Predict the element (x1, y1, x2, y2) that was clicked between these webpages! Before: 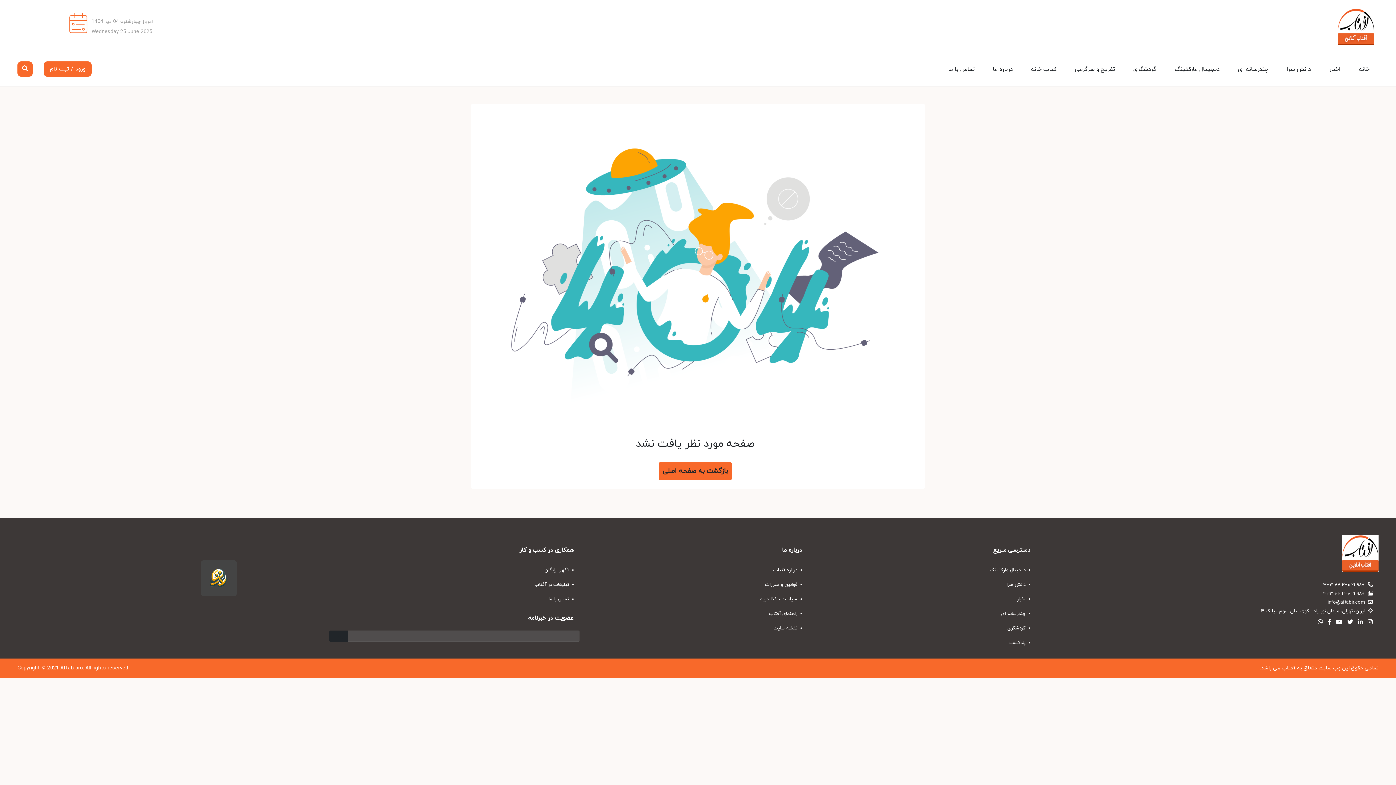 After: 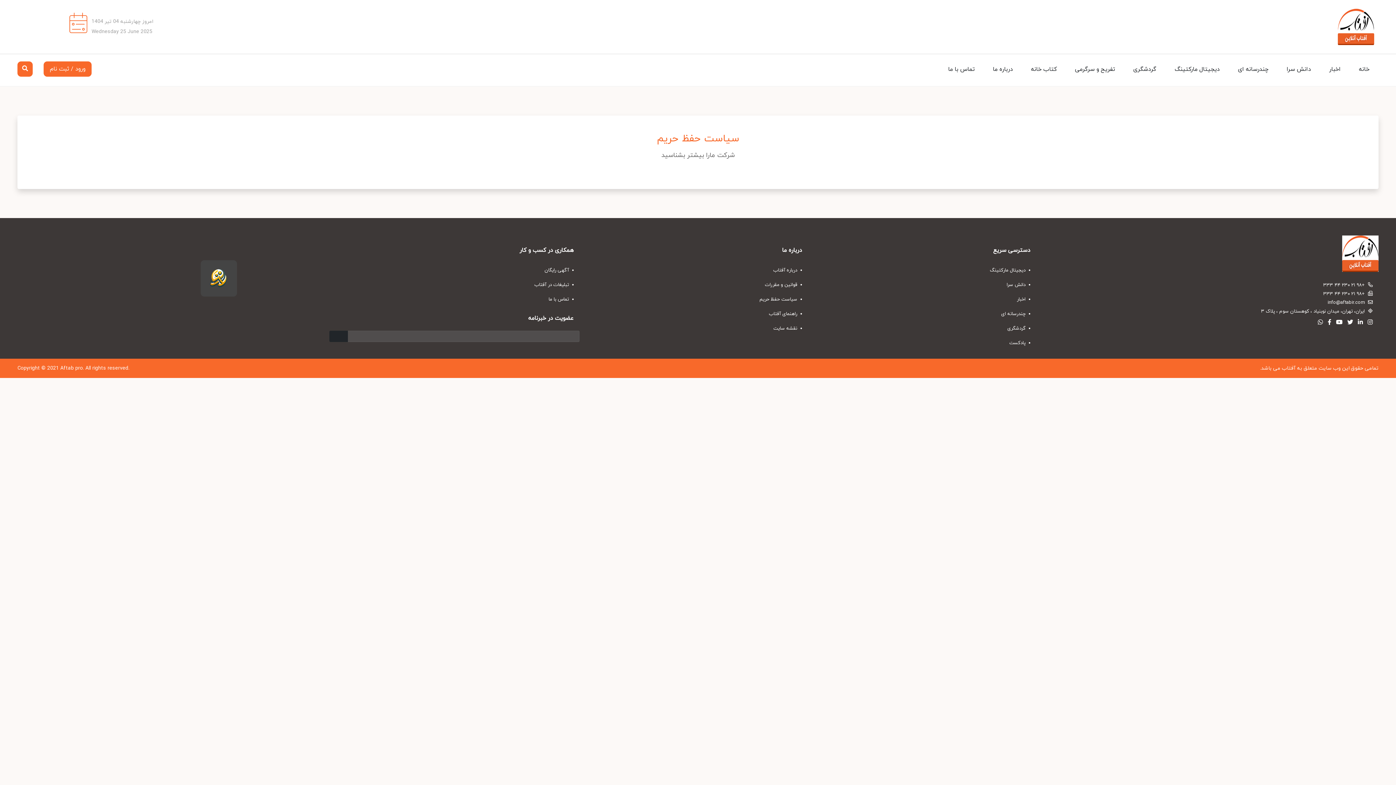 Action: label:  سیاست حفظ حریم bbox: (588, 592, 808, 606)